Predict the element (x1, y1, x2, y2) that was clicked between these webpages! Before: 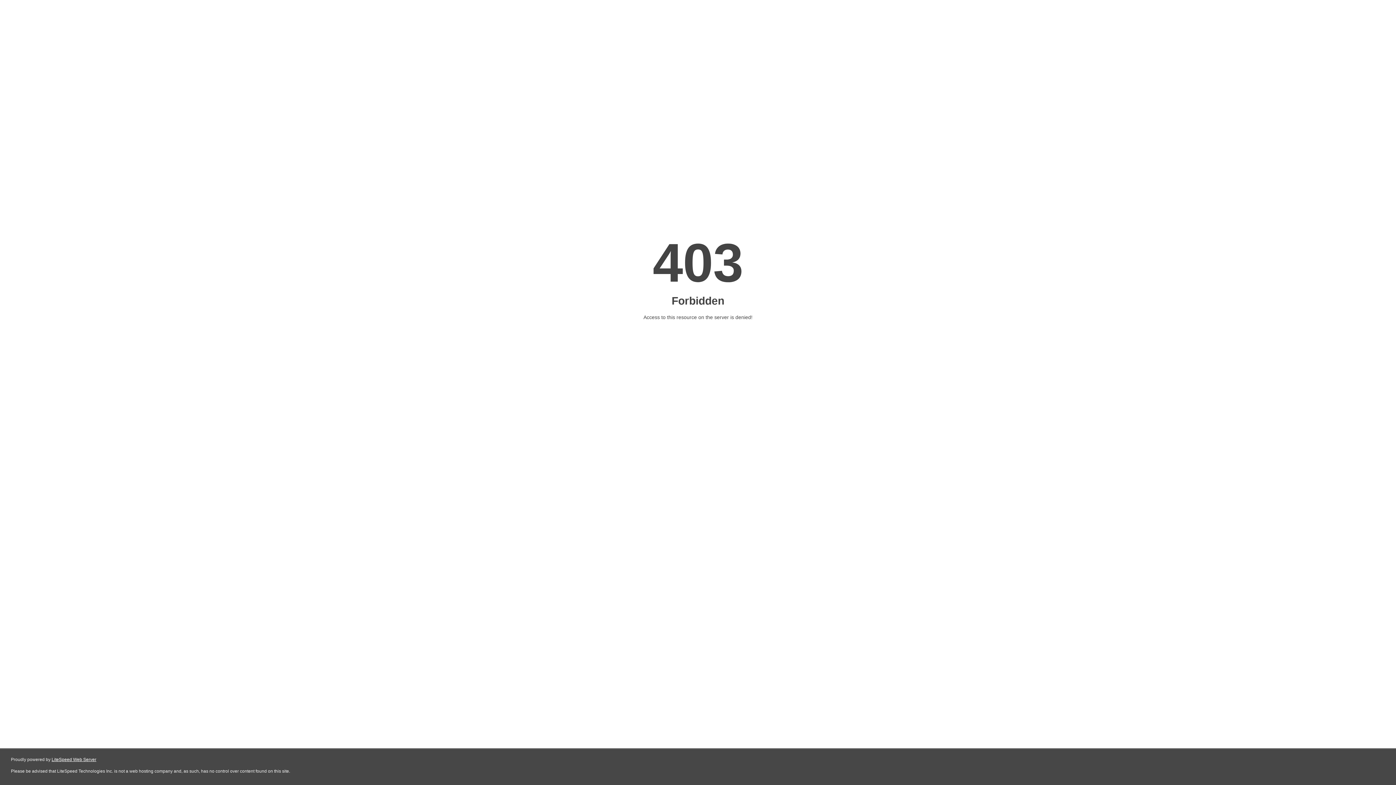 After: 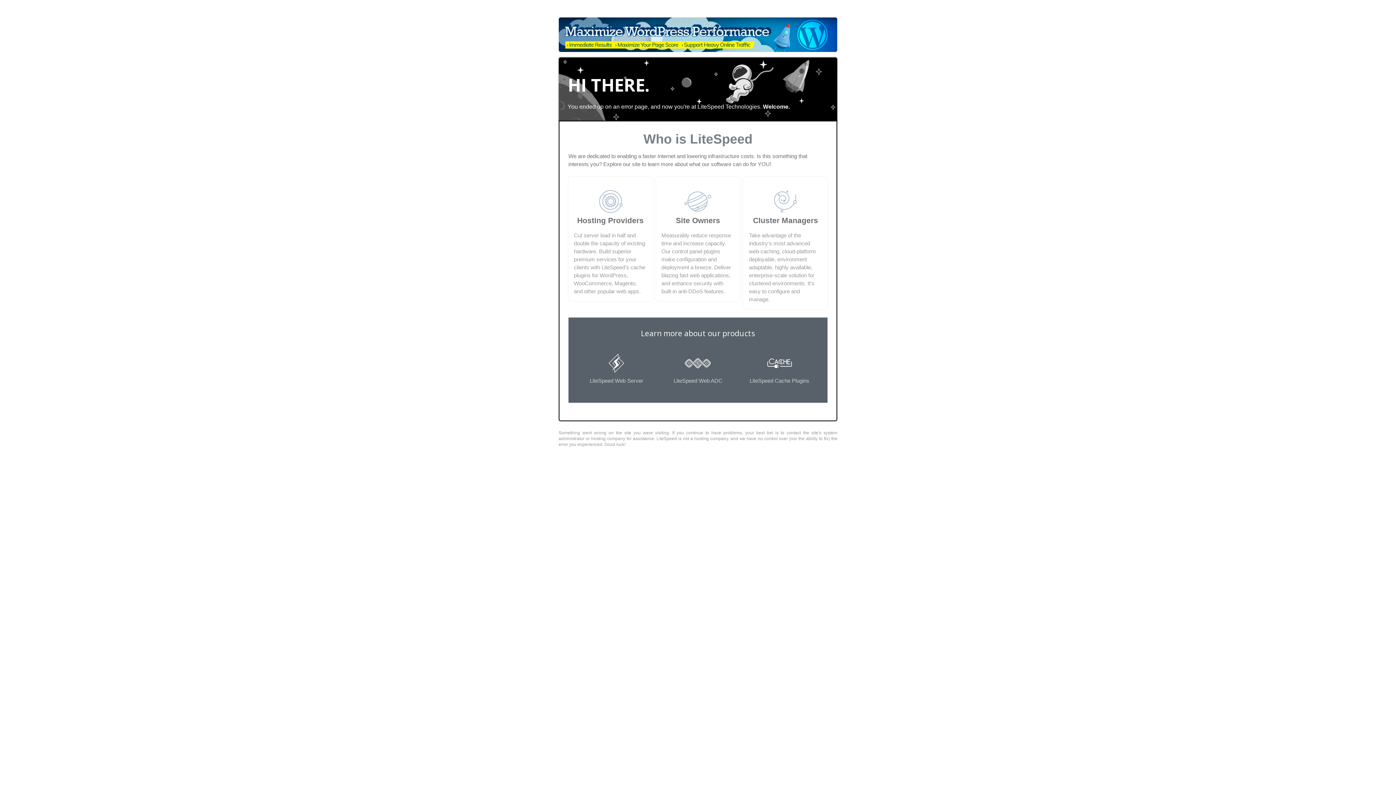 Action: bbox: (51, 757, 96, 762) label: LiteSpeed Web Server